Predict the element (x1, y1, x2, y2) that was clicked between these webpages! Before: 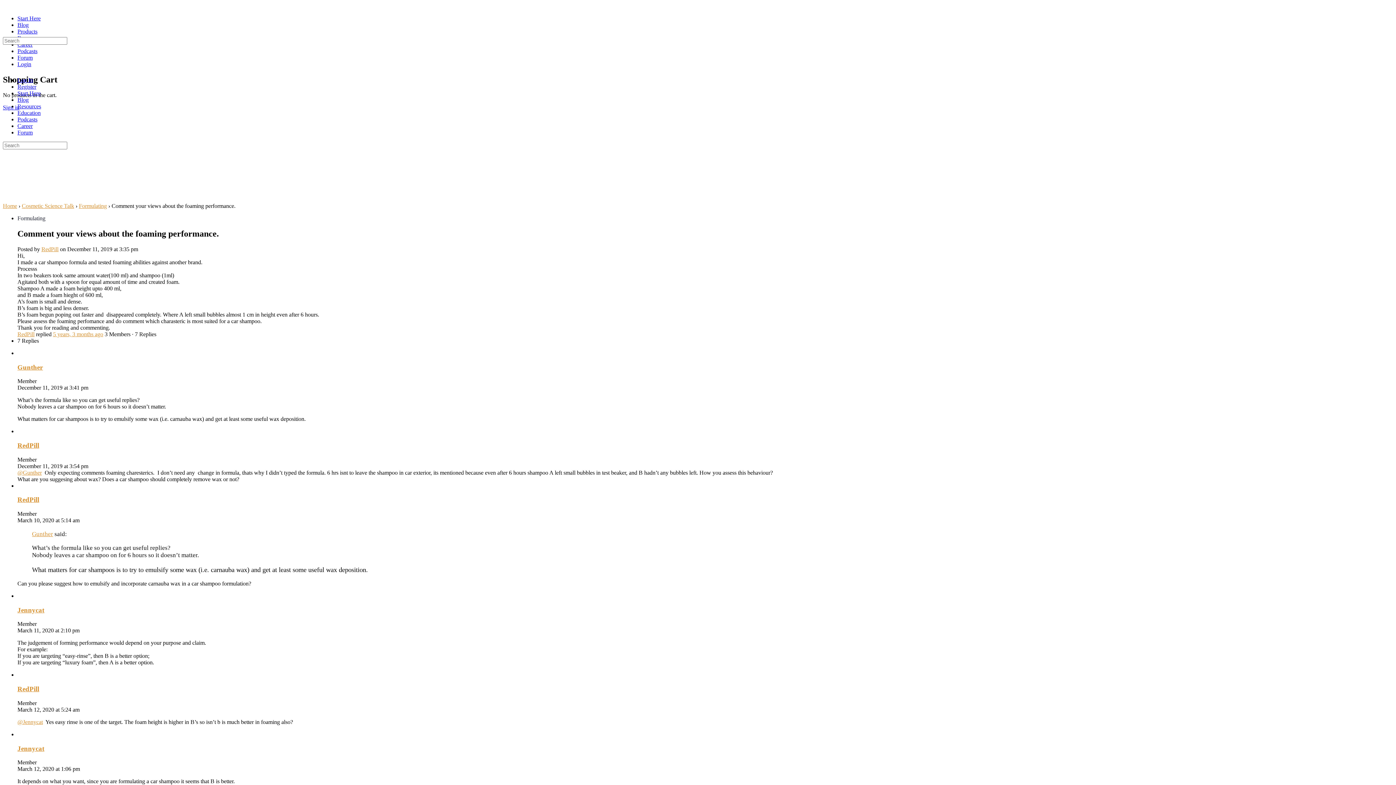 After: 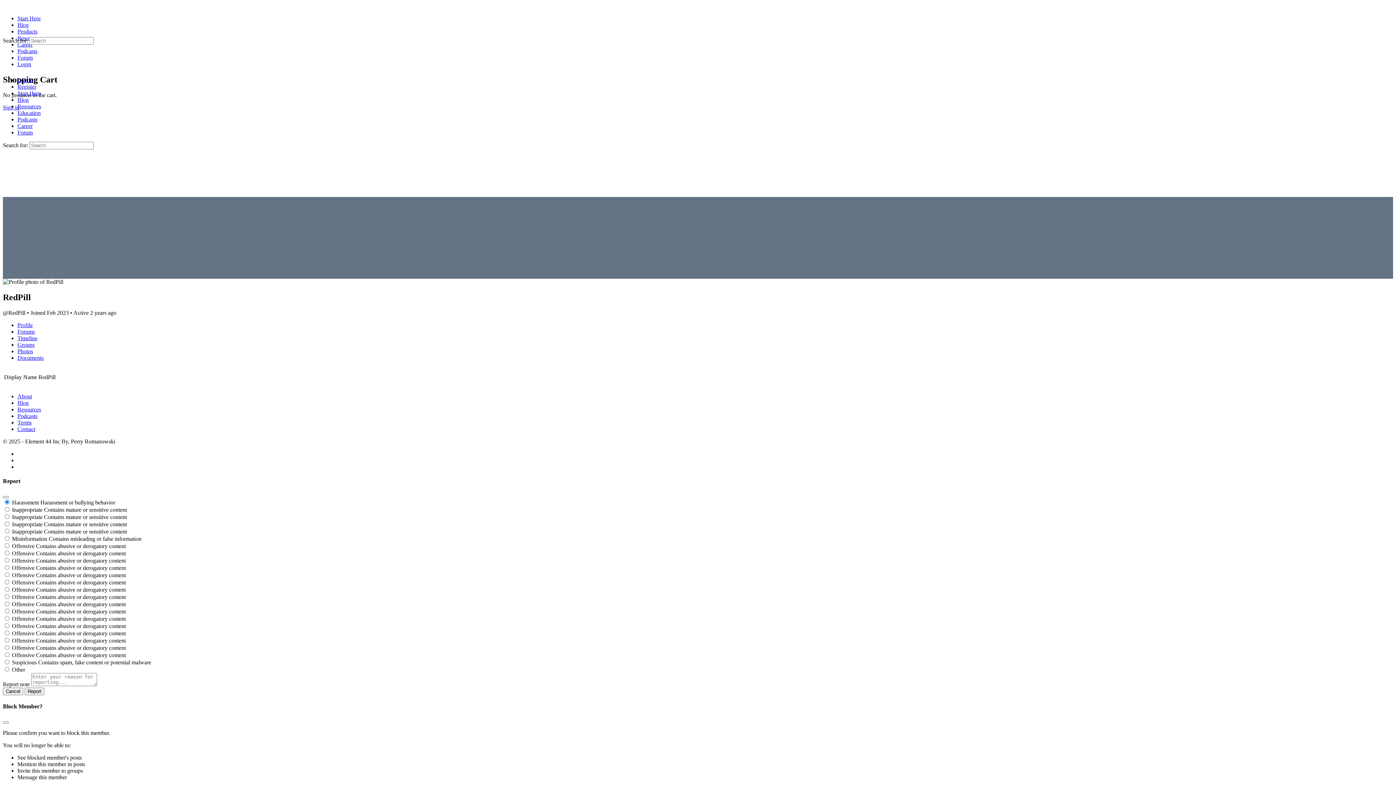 Action: label: RedPill bbox: (17, 496, 39, 503)